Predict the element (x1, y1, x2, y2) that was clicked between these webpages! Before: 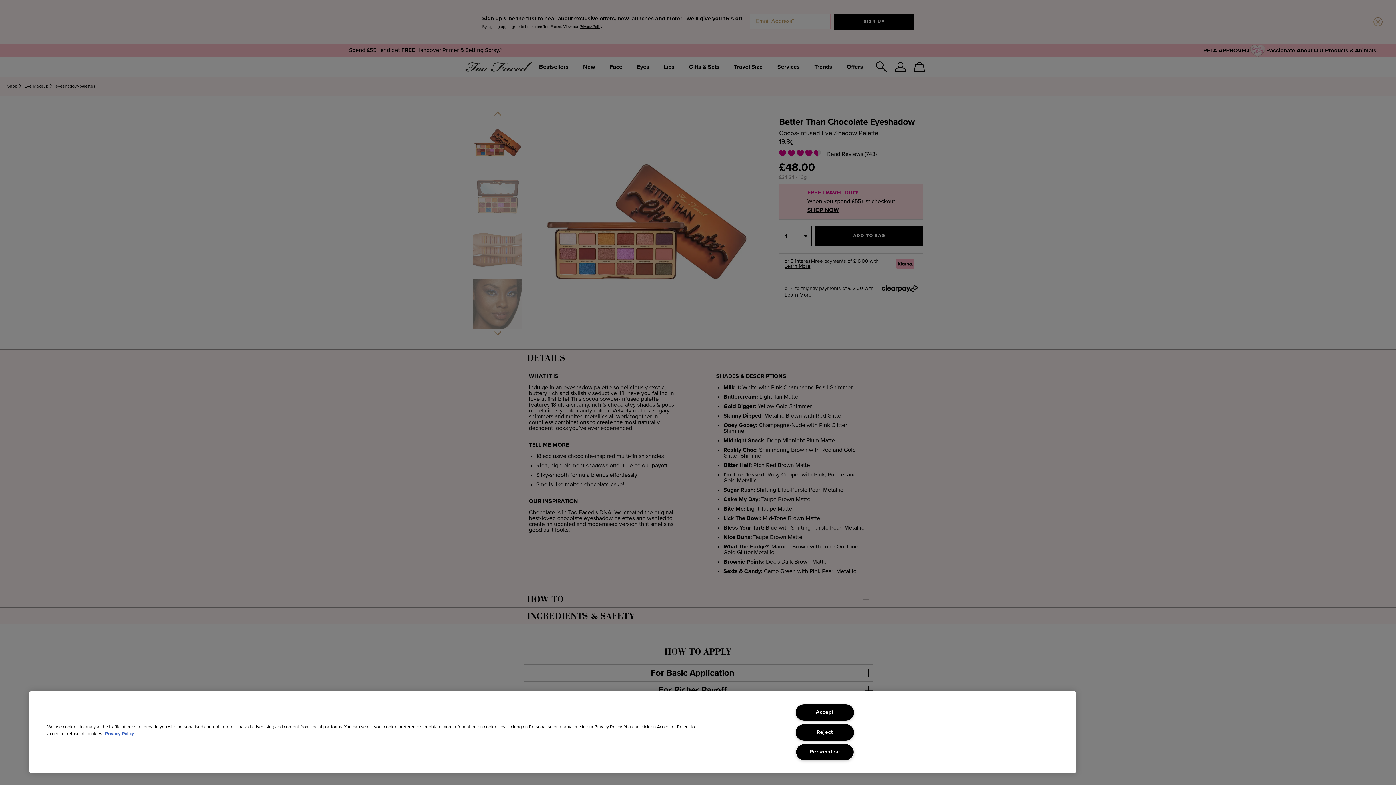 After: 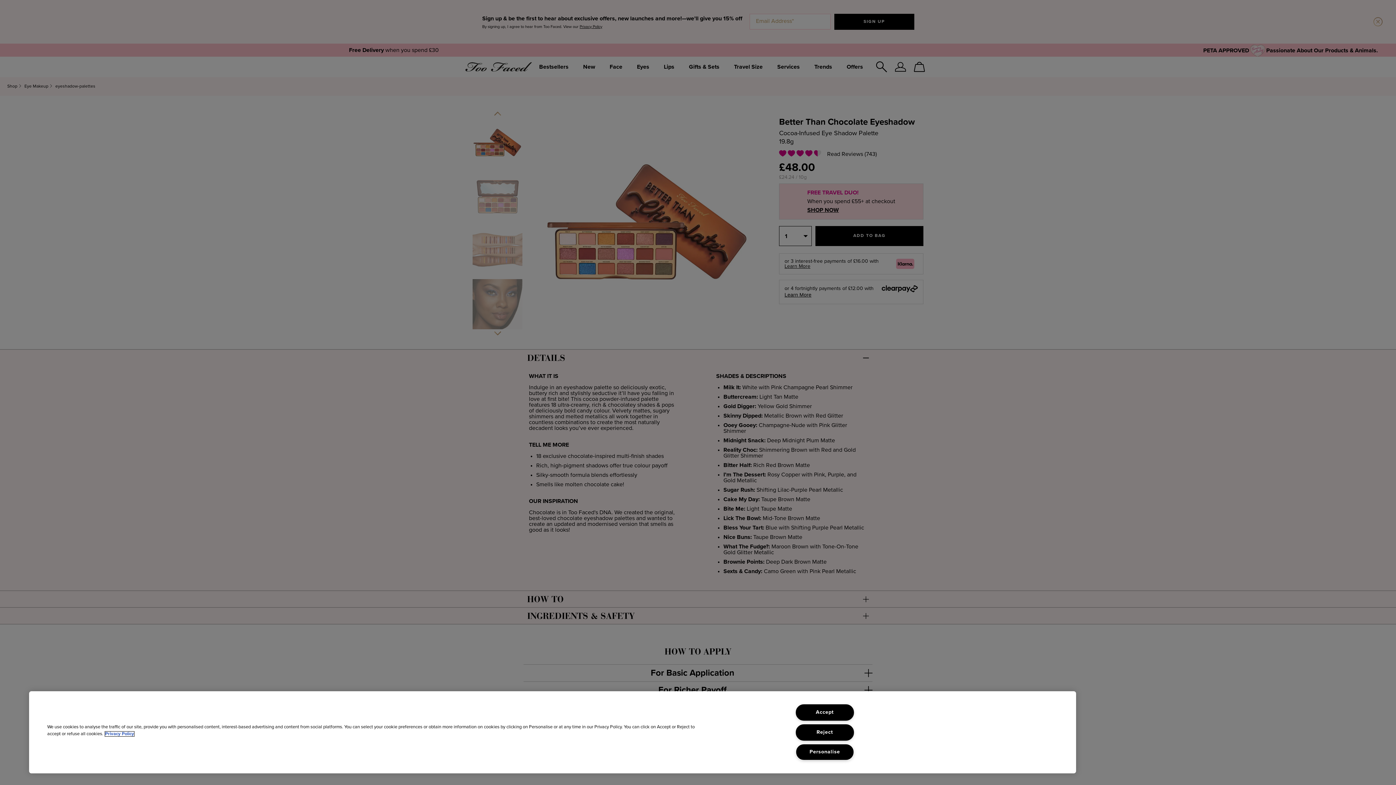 Action: bbox: (105, 732, 134, 736) label: More information about your privacy, opens in a new tab